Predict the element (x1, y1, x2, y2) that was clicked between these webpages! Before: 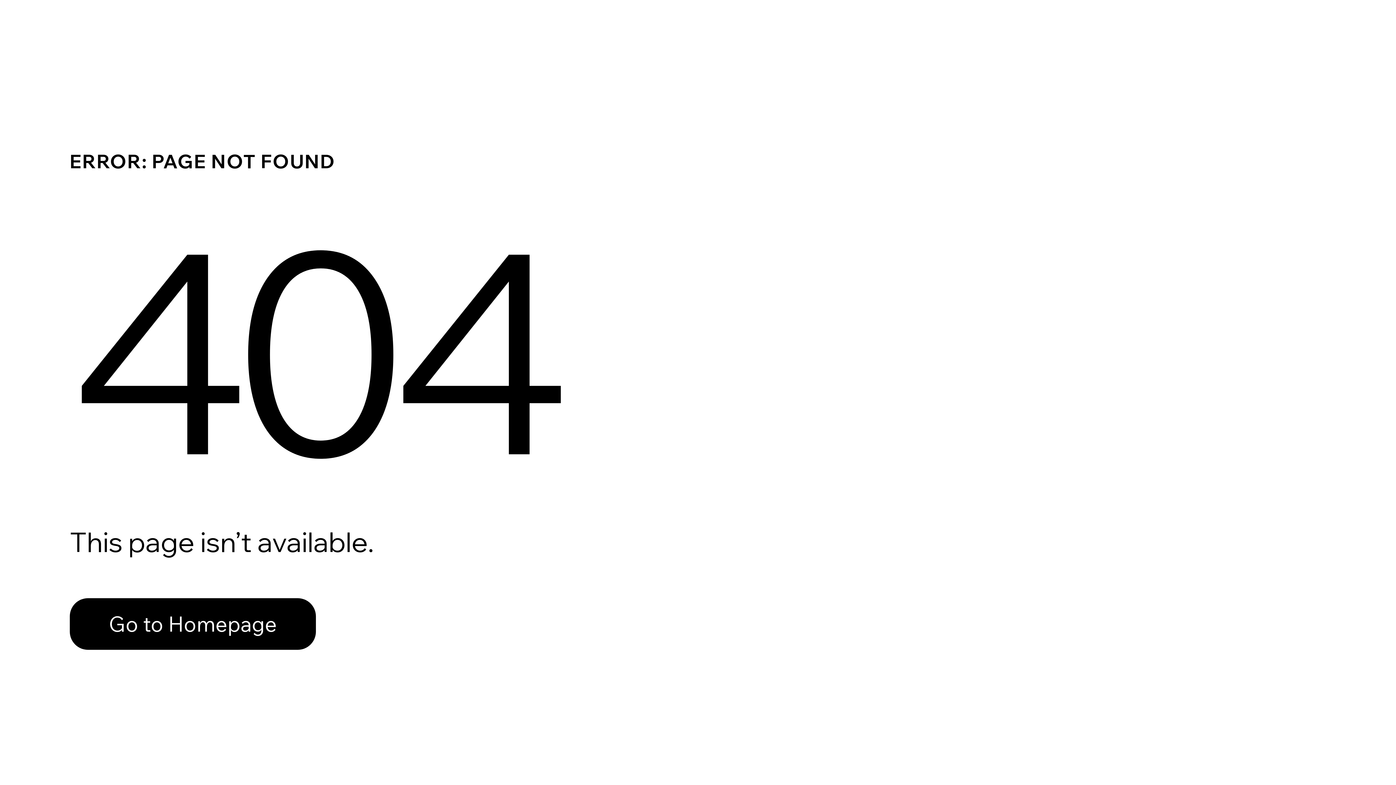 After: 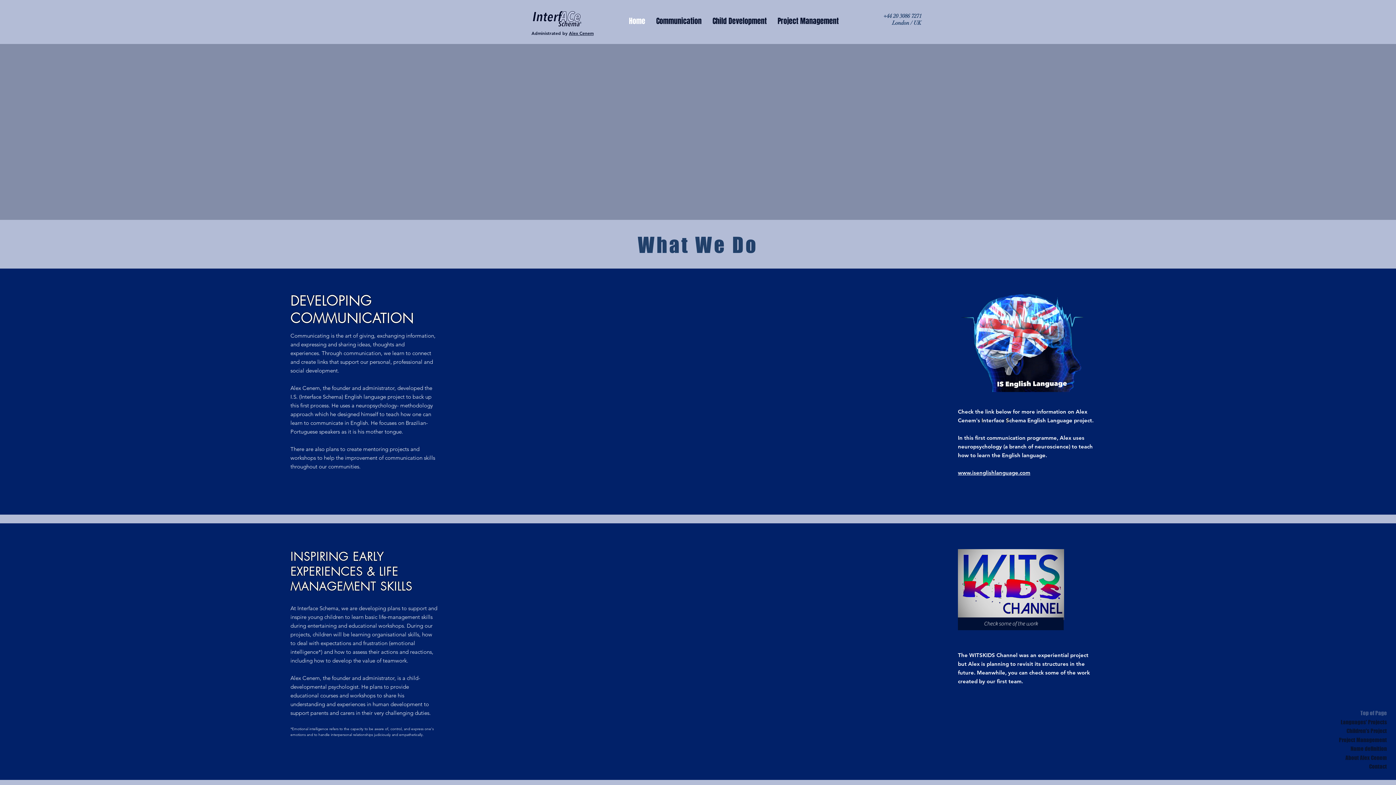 Action: bbox: (69, 598, 316, 650) label: Go to Homepage